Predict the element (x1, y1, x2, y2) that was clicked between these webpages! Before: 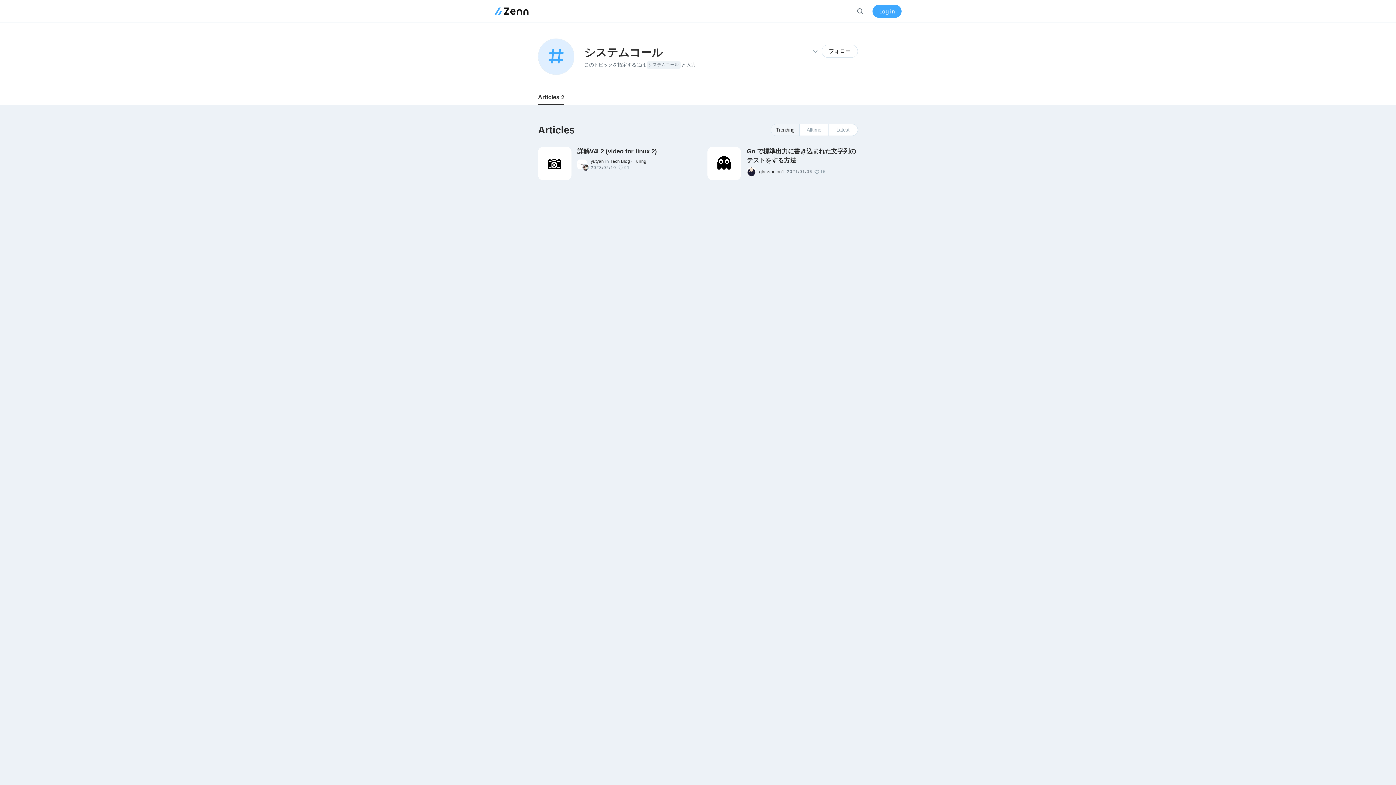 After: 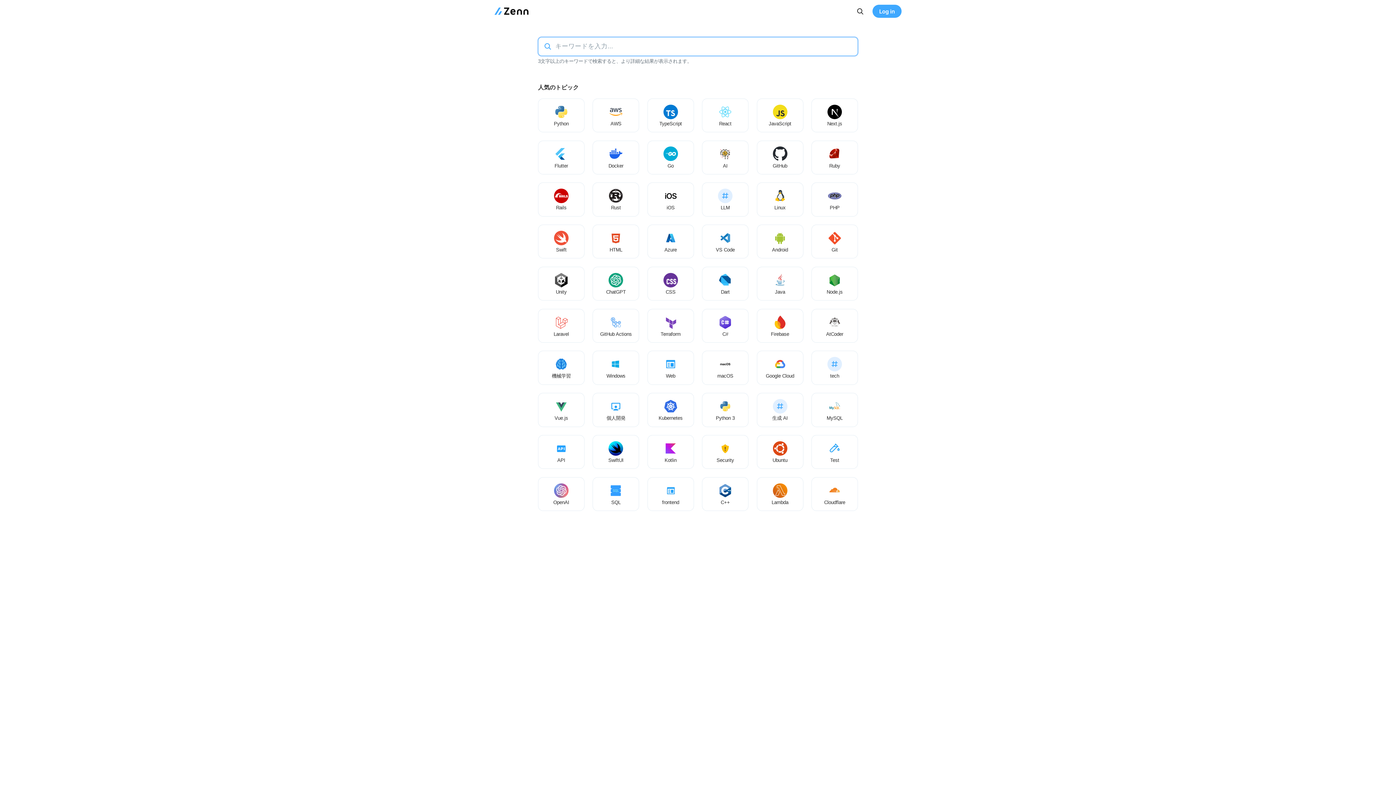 Action: bbox: (856, 7, 864, 15) label: 検索